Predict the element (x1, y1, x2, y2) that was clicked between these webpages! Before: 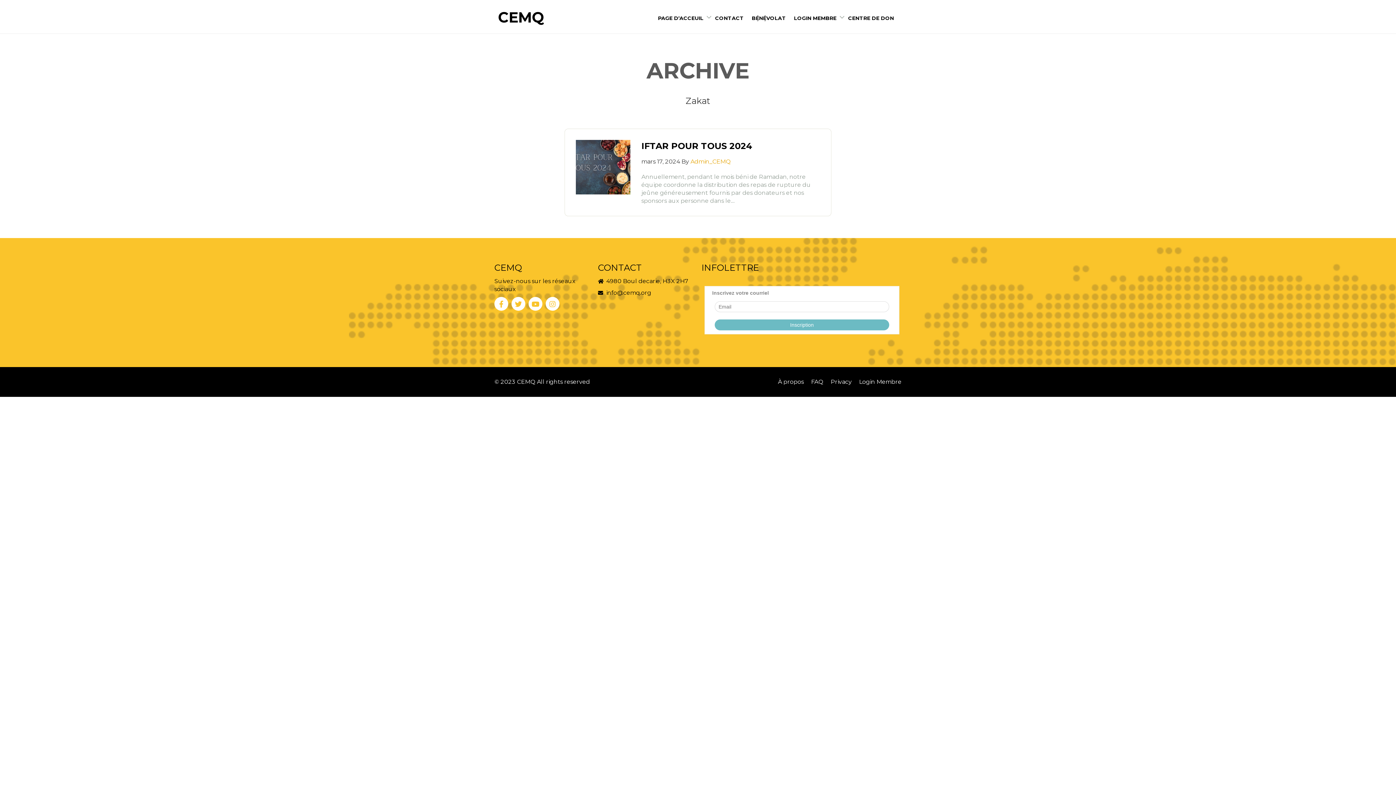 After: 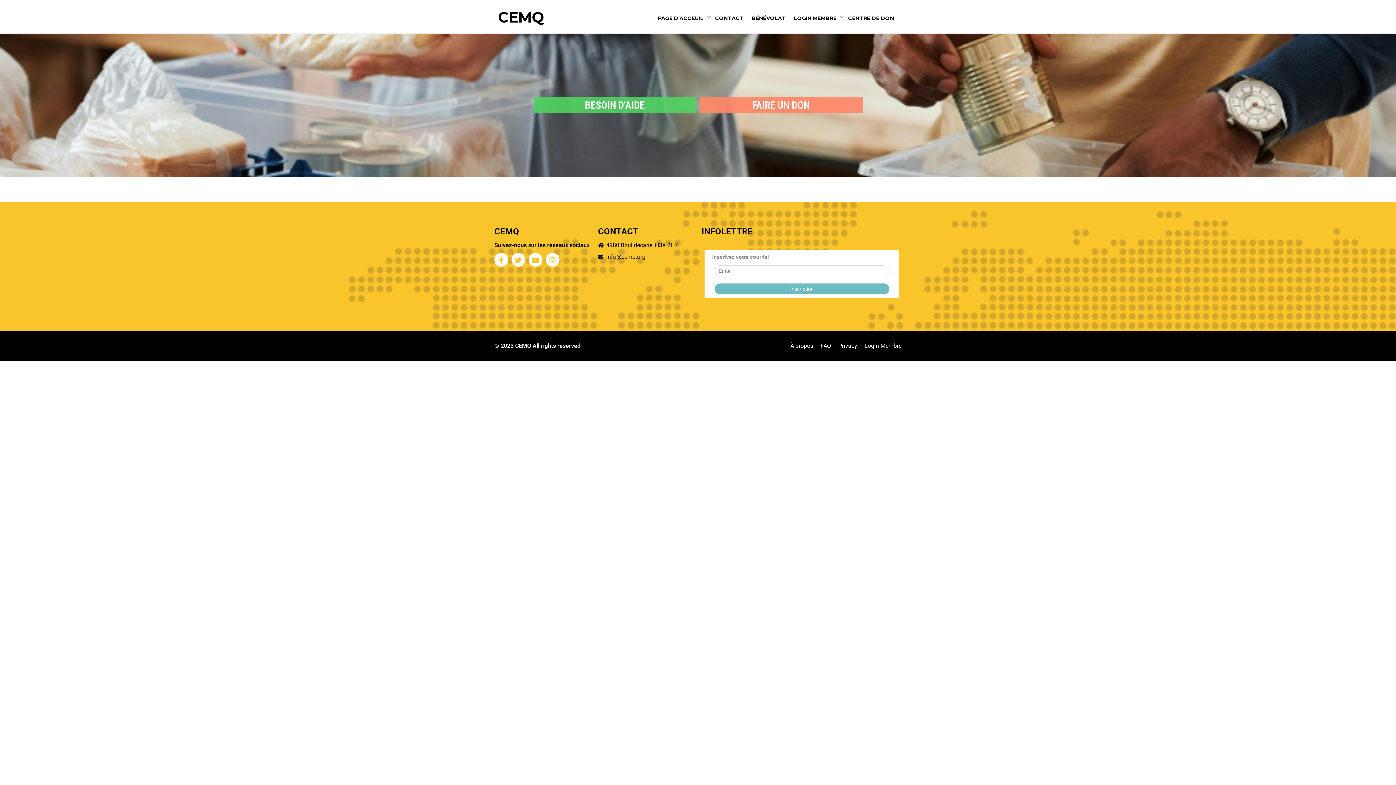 Action: label: CEMQ bbox: (498, 5, 592, 28)